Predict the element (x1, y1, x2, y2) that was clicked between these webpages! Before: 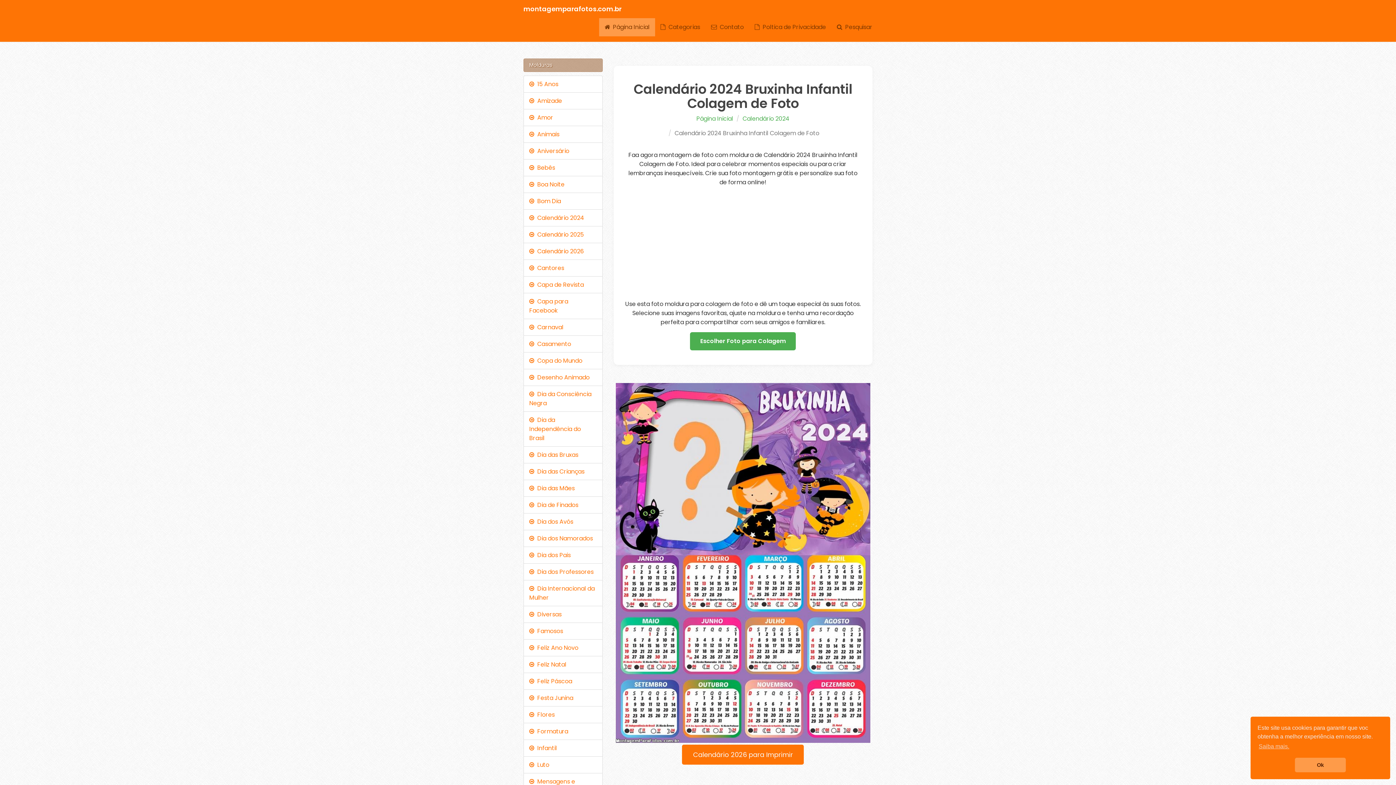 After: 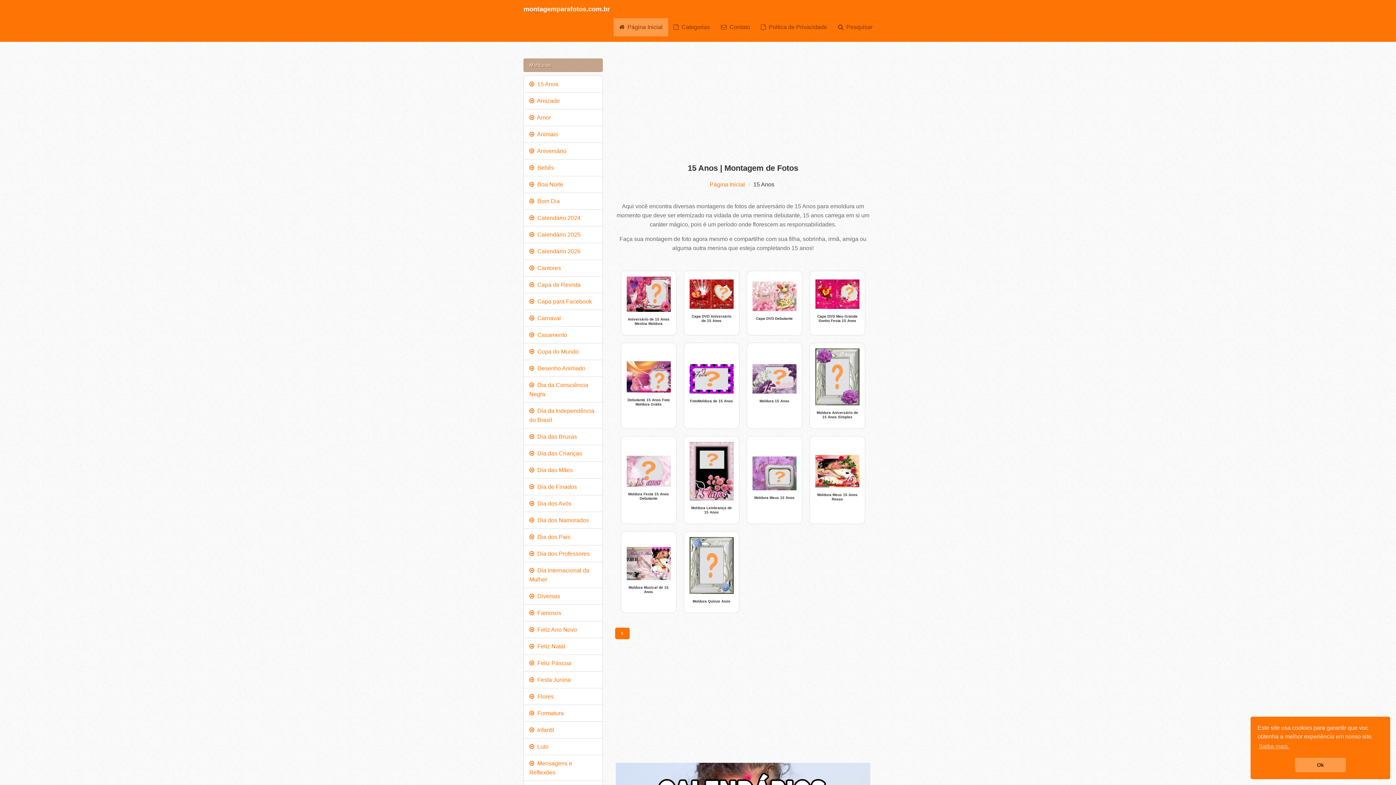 Action: bbox: (529, 80, 558, 88) label:   15 Anos